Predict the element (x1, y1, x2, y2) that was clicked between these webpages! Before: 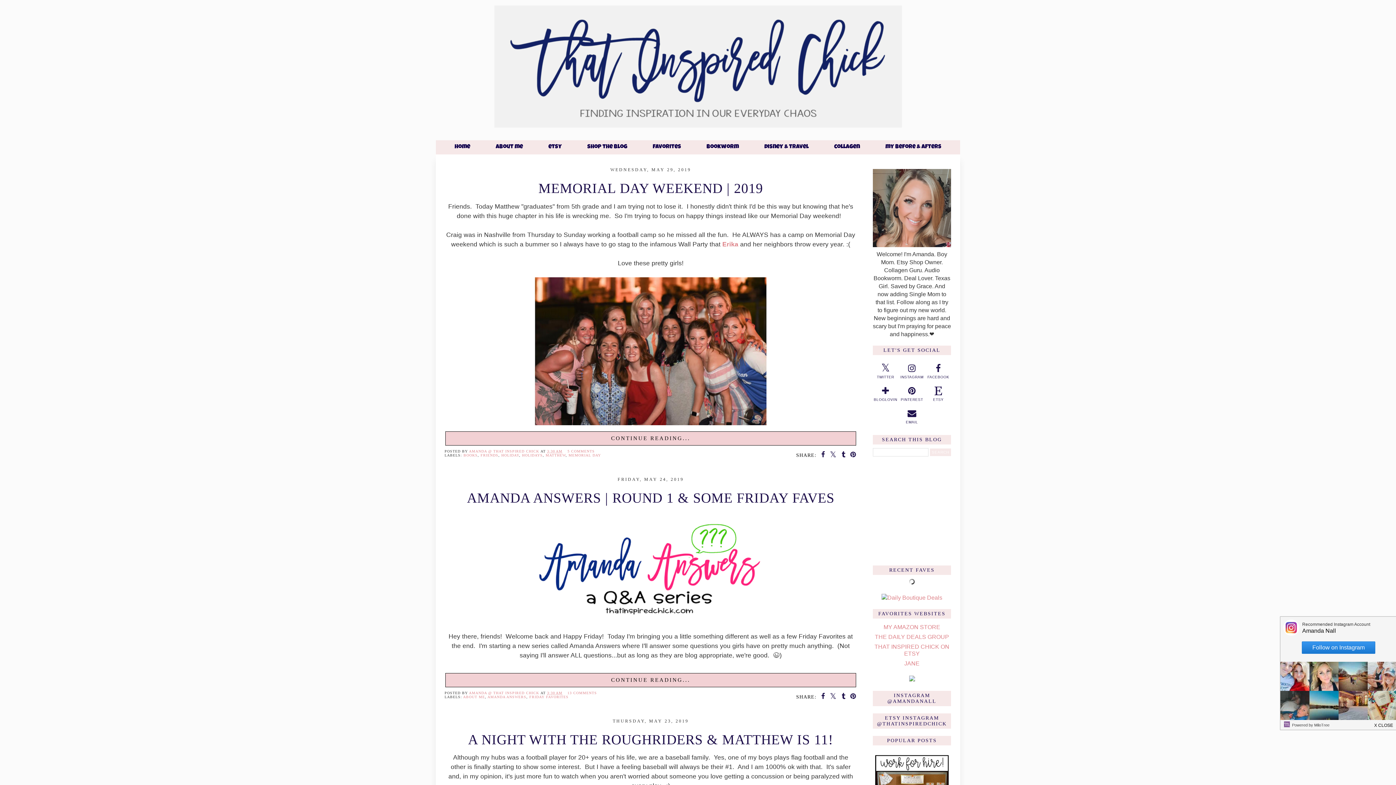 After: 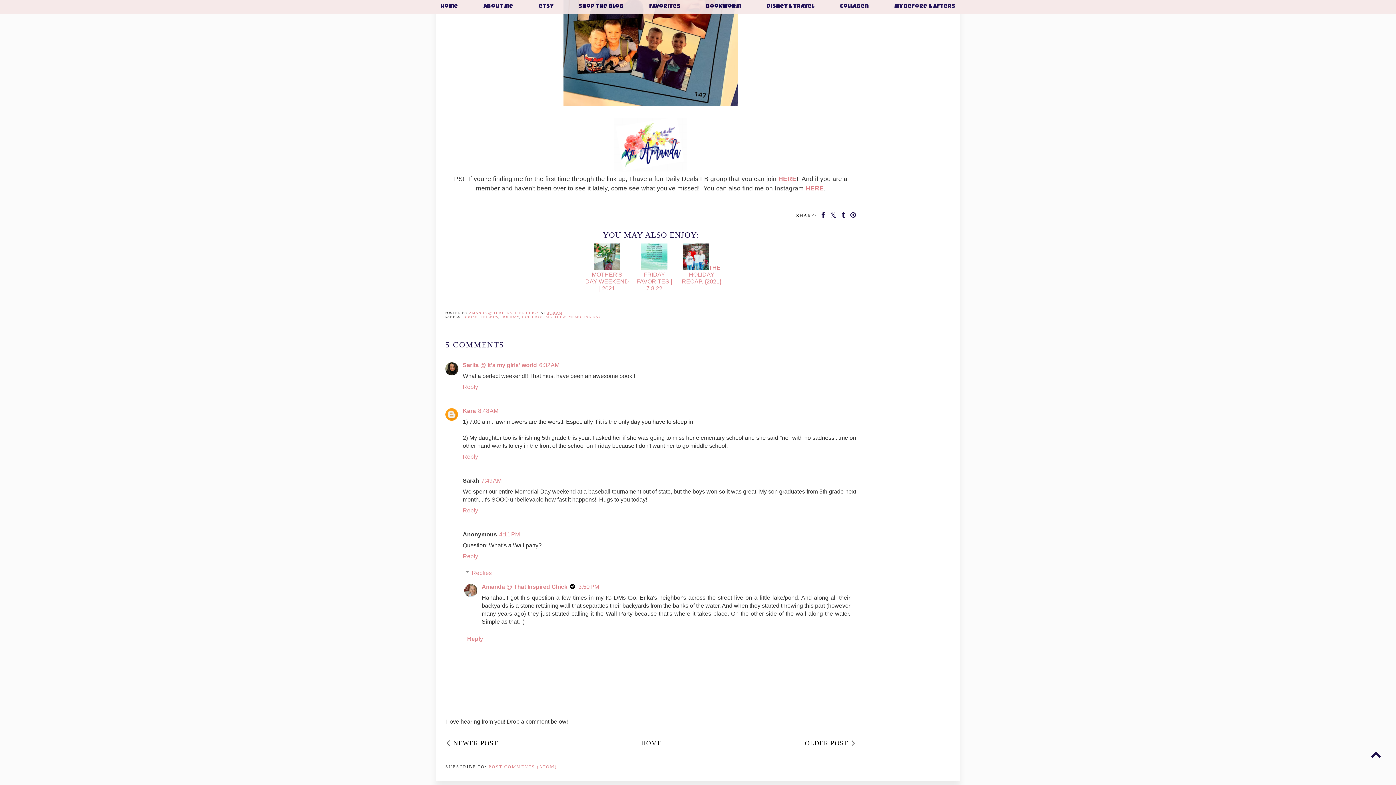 Action: label: 5 COMMENTS bbox: (567, 449, 594, 453)